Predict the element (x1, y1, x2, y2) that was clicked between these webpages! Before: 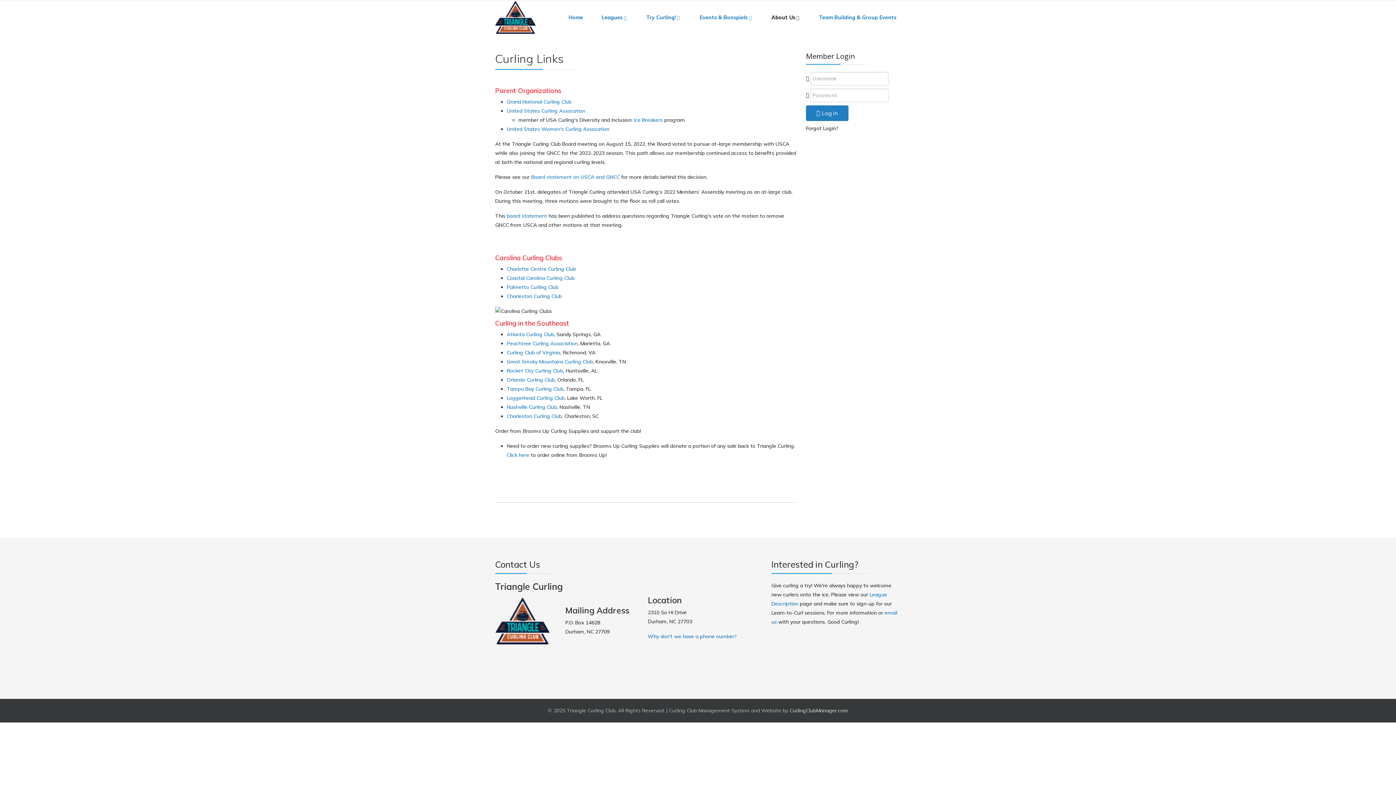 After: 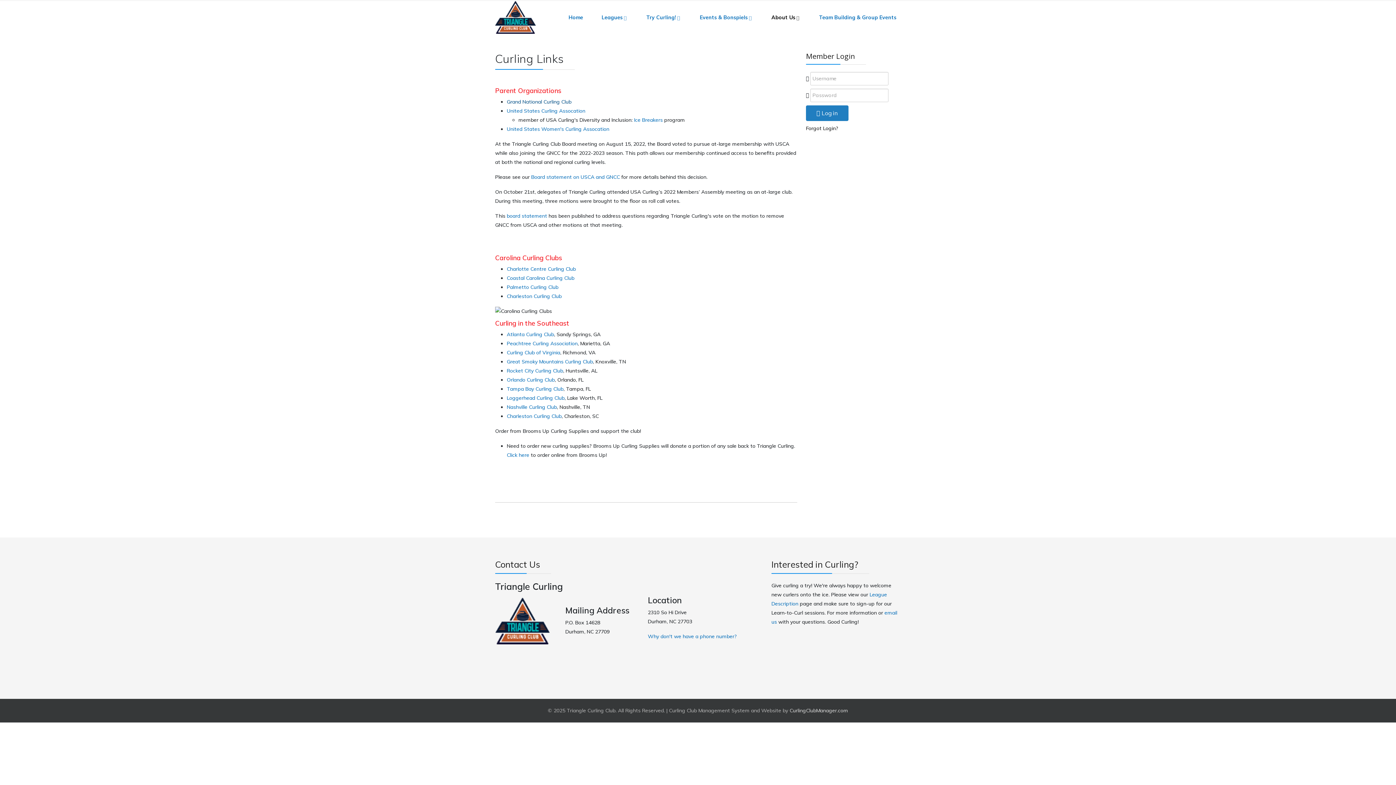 Action: bbox: (506, 98, 571, 105) label: Grand National Curling Club